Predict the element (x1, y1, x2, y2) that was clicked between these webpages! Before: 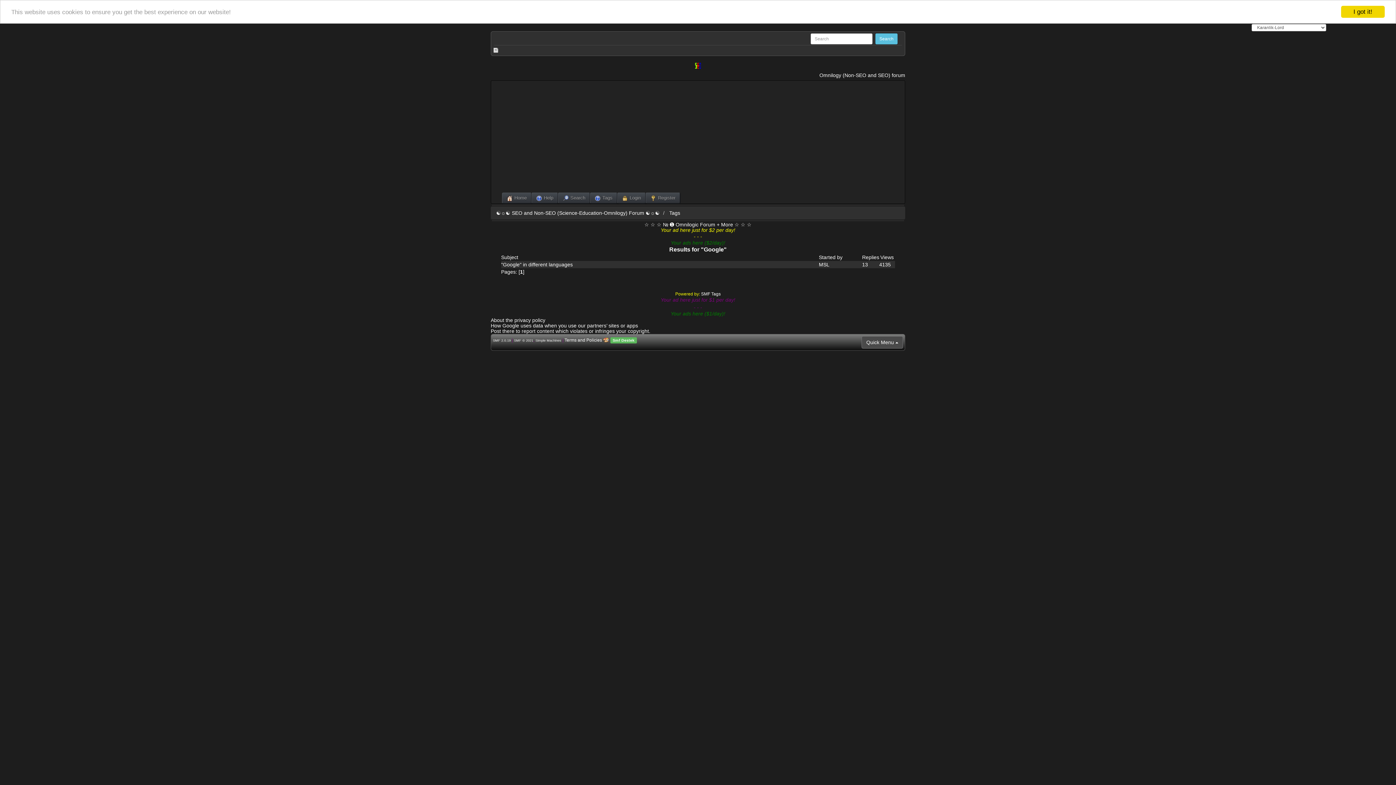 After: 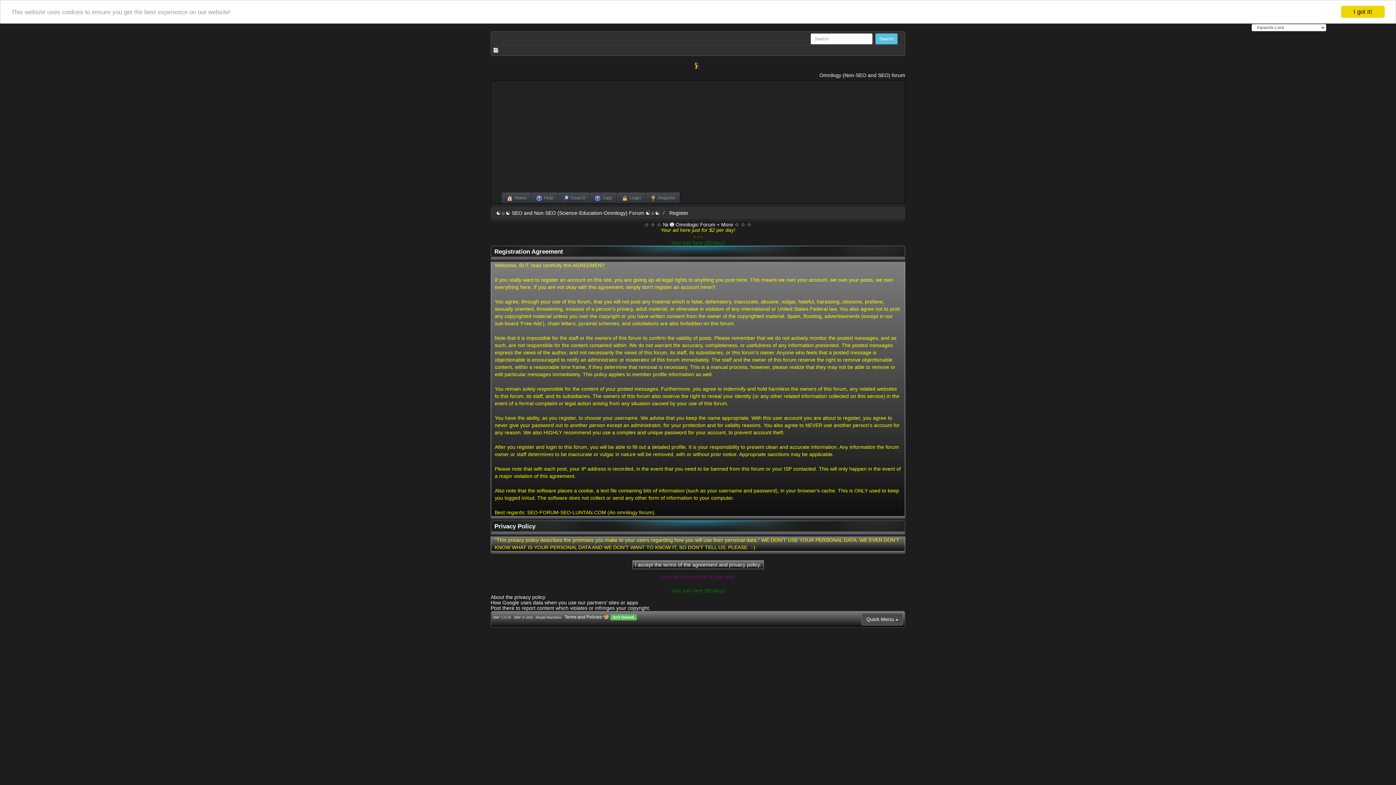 Action: bbox: (646, 193, 680, 203) label: Register